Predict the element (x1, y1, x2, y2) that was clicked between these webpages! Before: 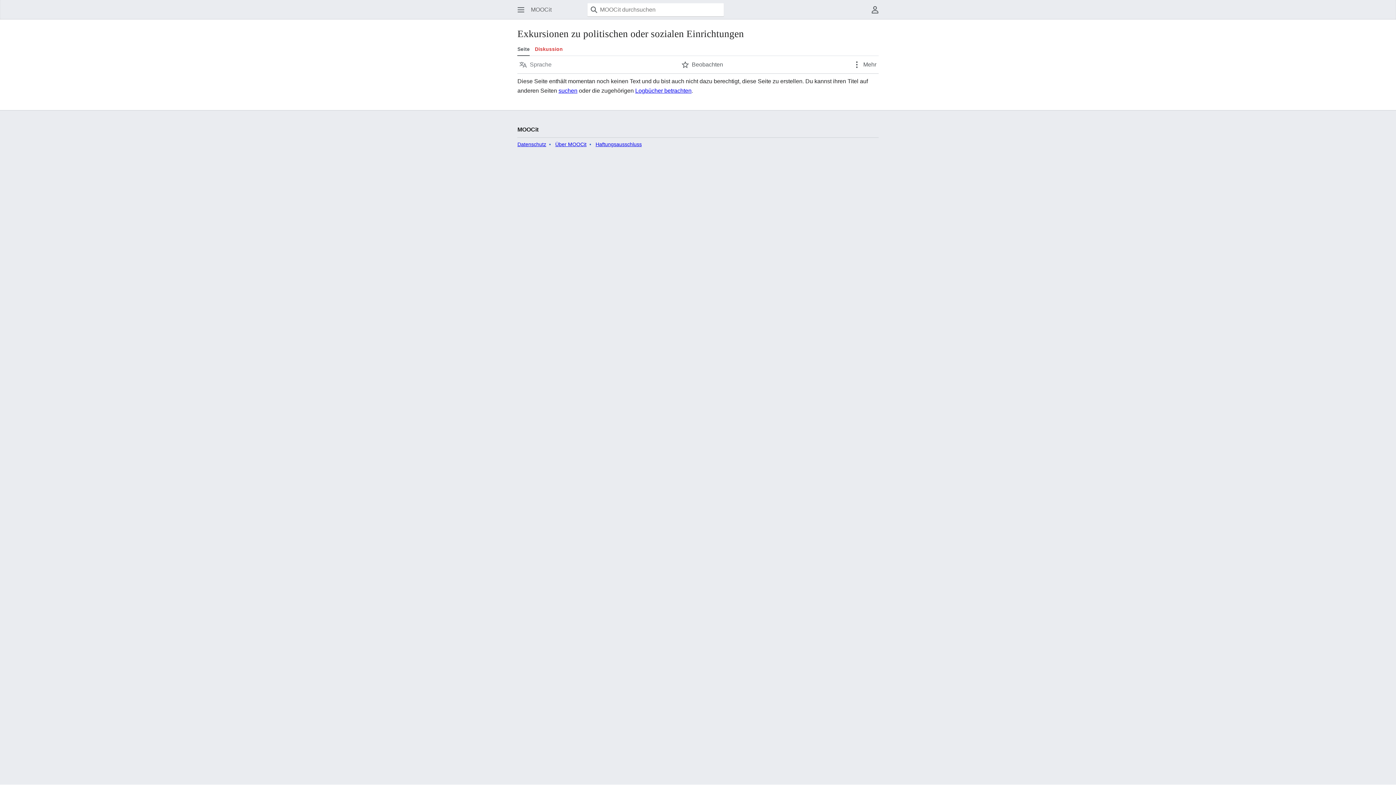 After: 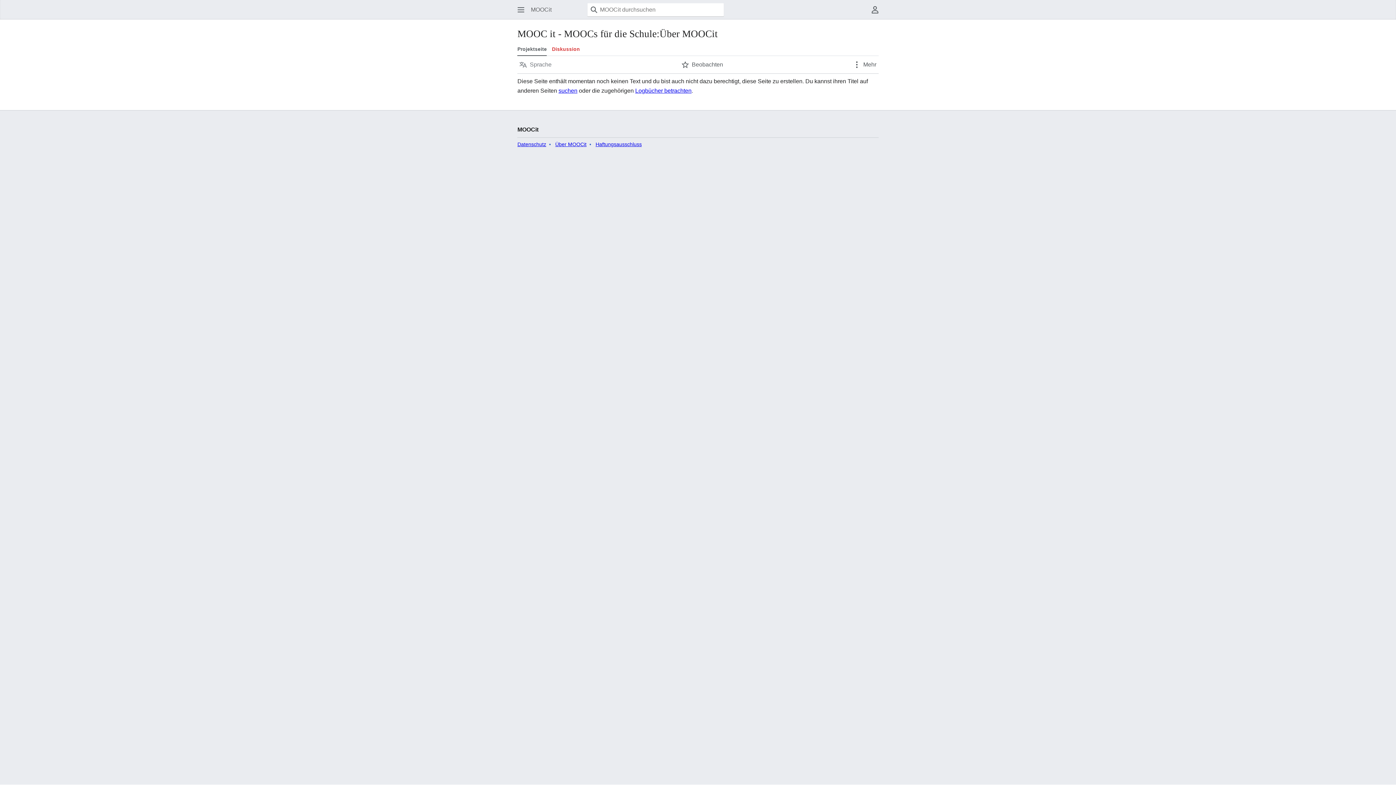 Action: label: Über MOOCit bbox: (555, 141, 586, 147)